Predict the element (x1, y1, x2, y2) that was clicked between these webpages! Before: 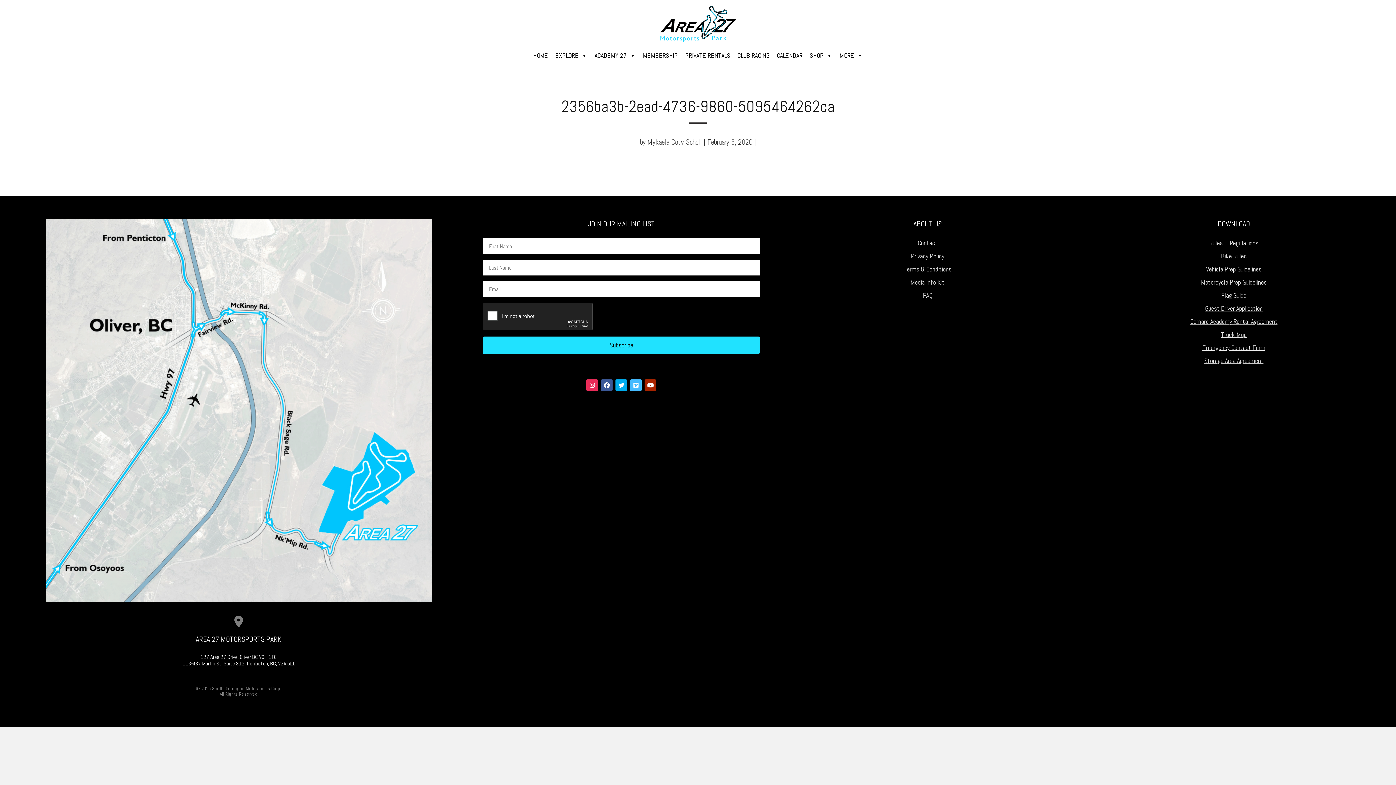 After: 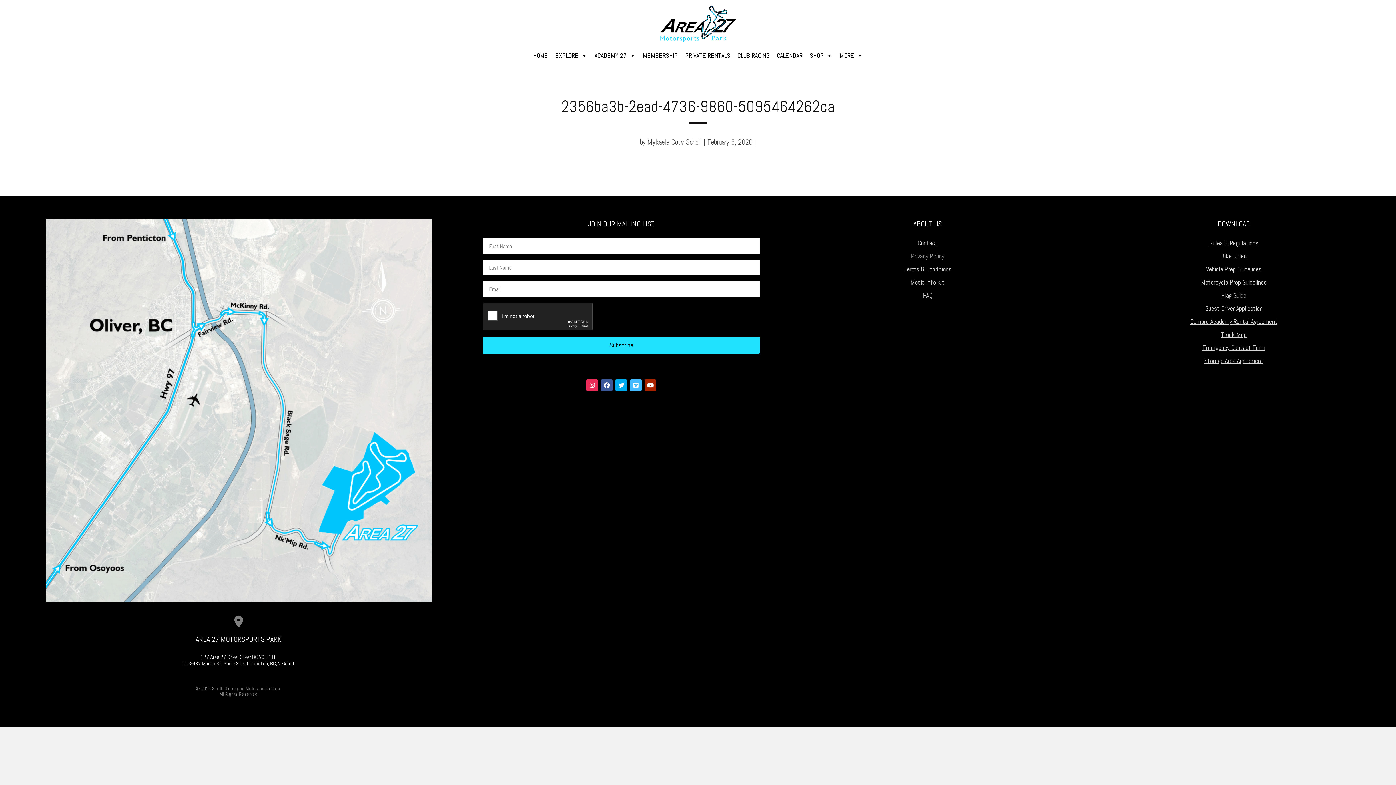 Action: label: Privacy Policy bbox: (911, 251, 944, 260)